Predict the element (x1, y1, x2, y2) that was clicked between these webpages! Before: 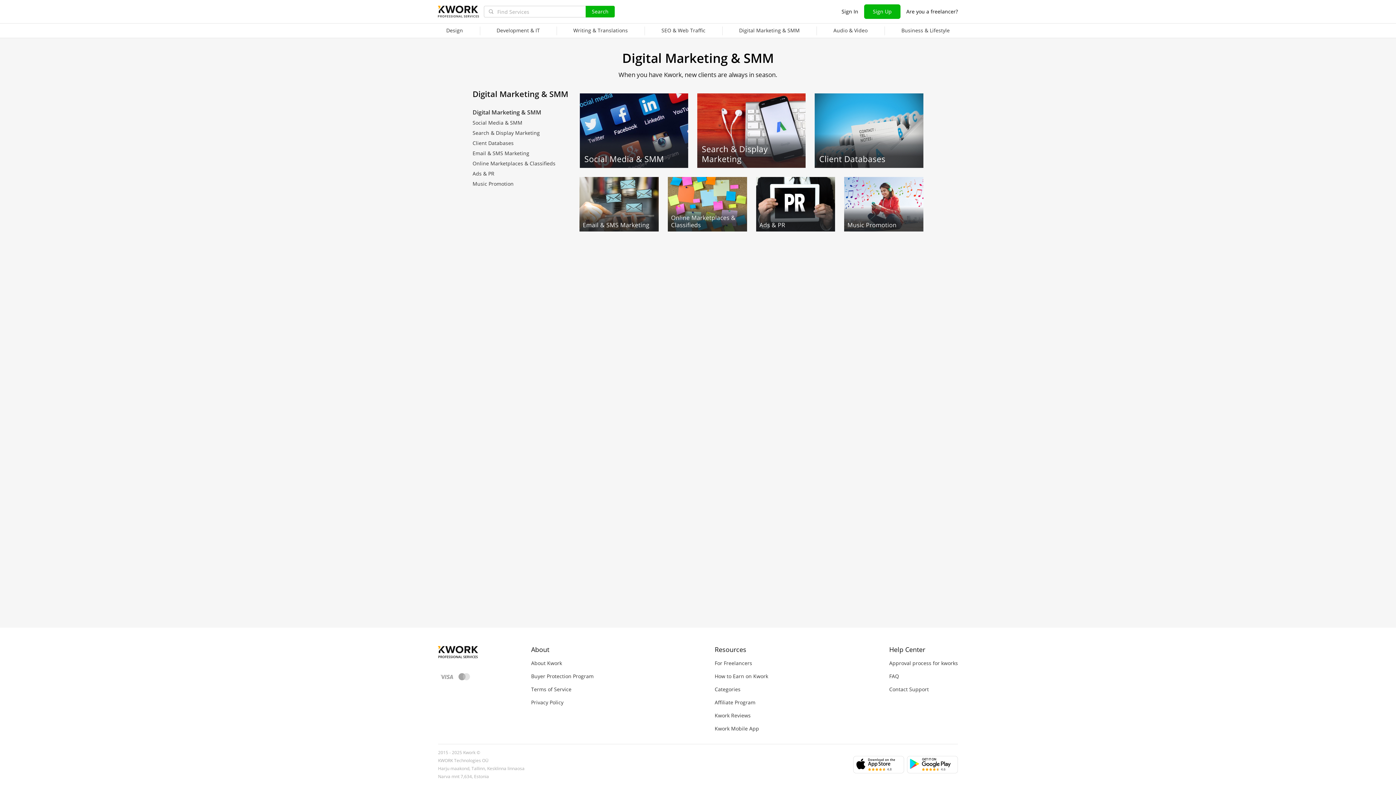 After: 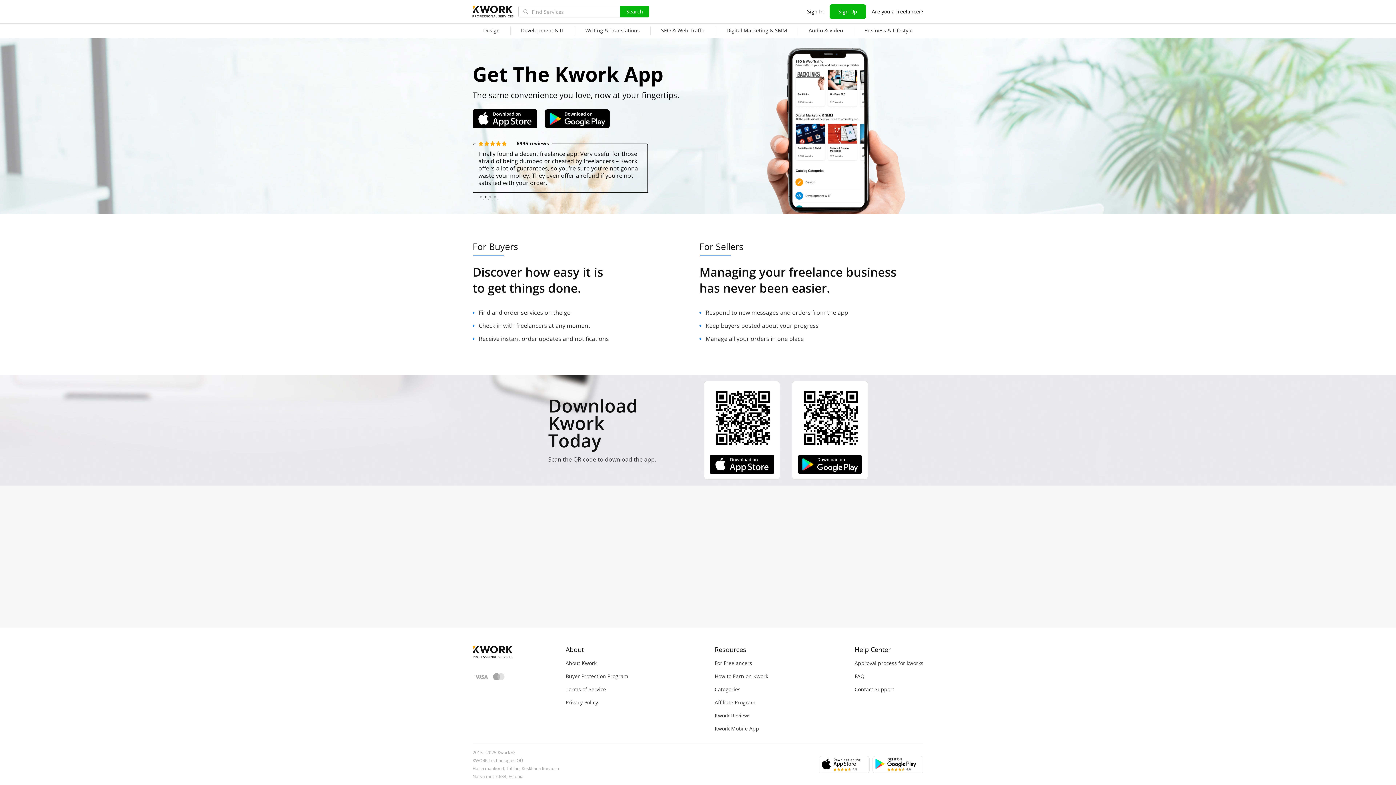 Action: bbox: (714, 725, 768, 732) label: Kwork Mobile App